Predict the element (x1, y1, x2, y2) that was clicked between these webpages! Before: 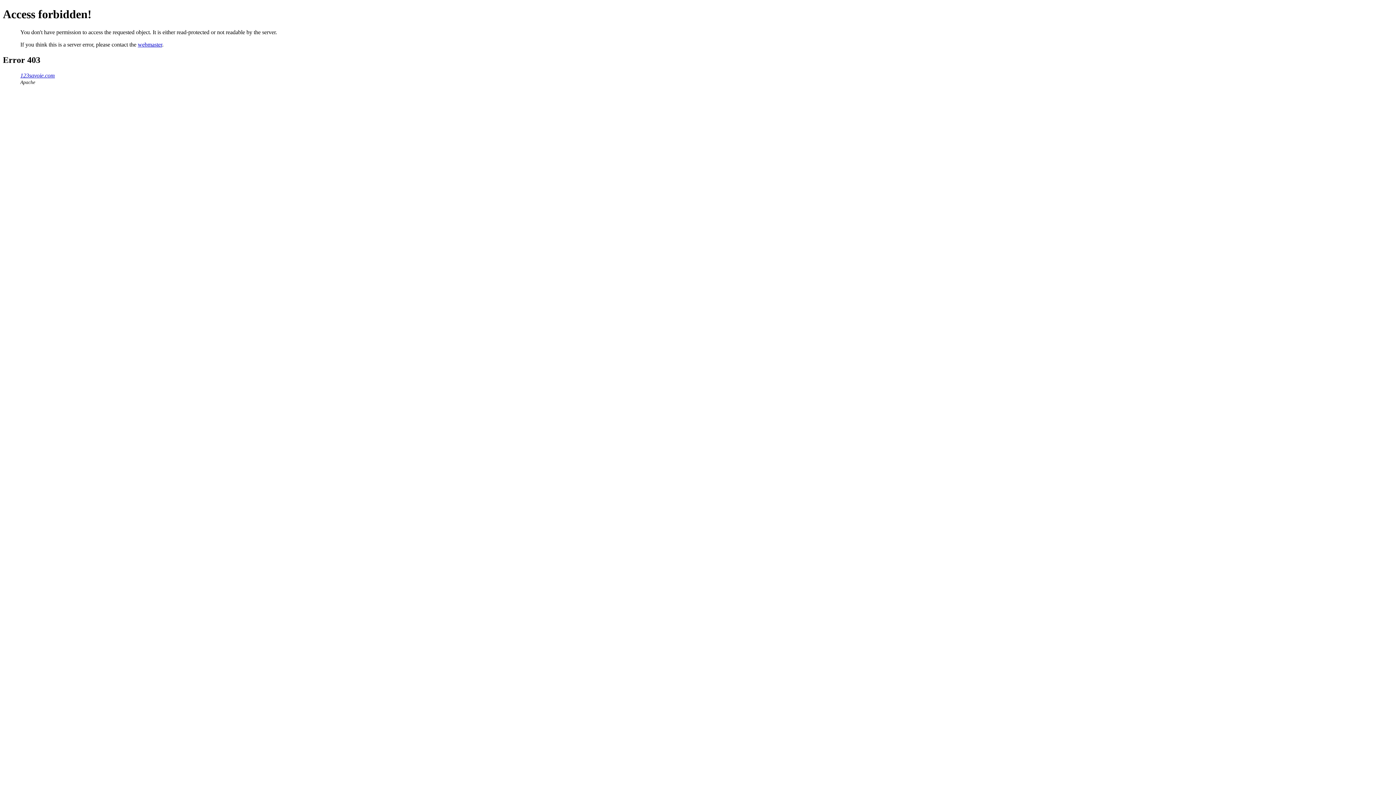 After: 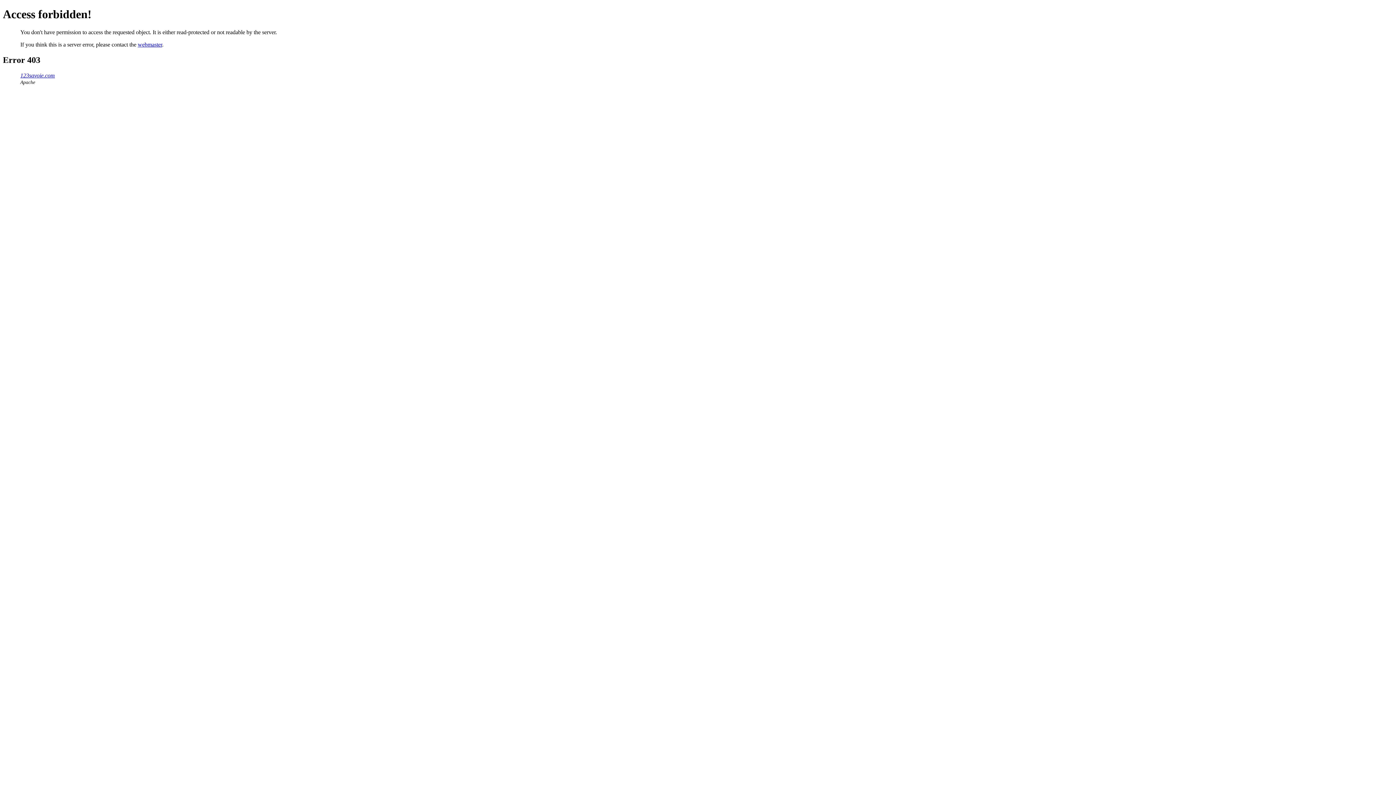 Action: bbox: (137, 41, 162, 47) label: webmaster